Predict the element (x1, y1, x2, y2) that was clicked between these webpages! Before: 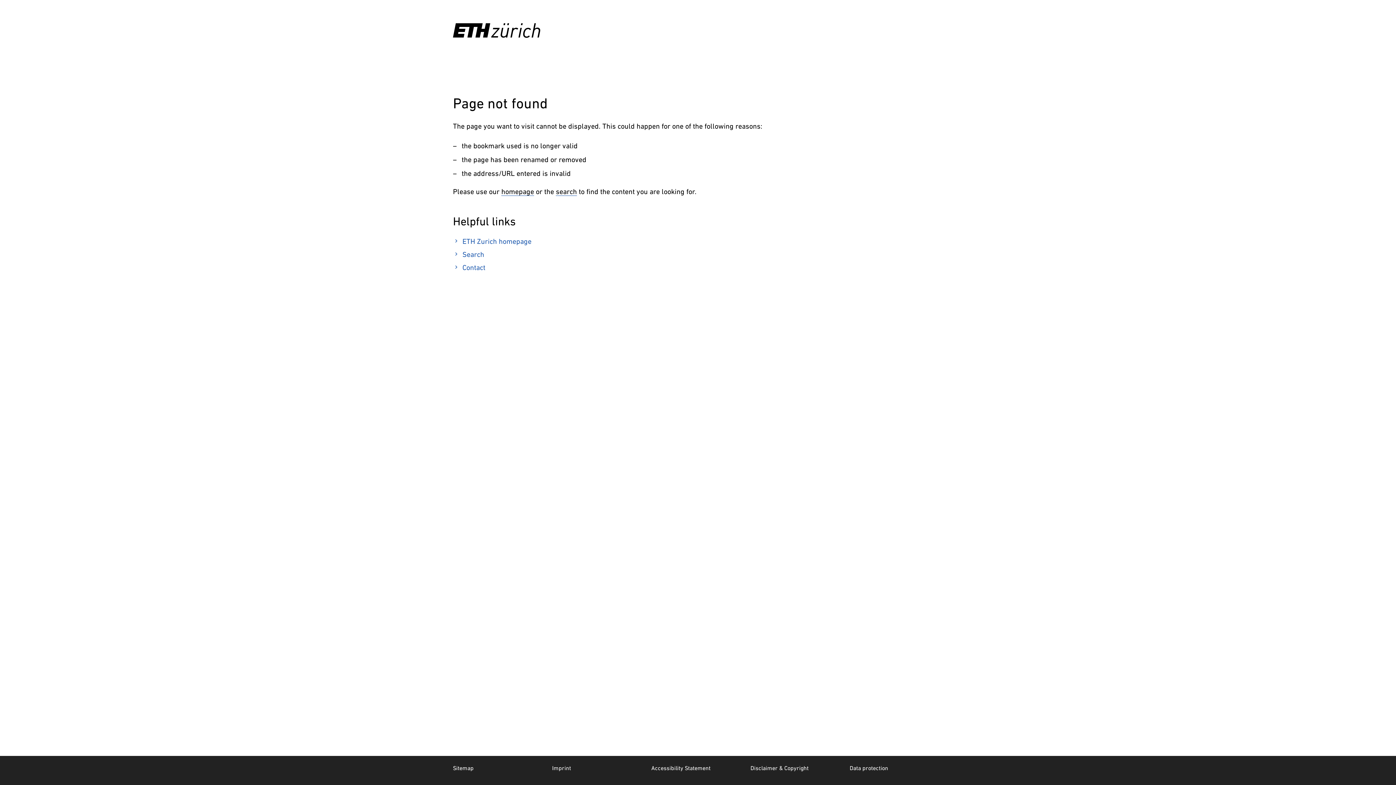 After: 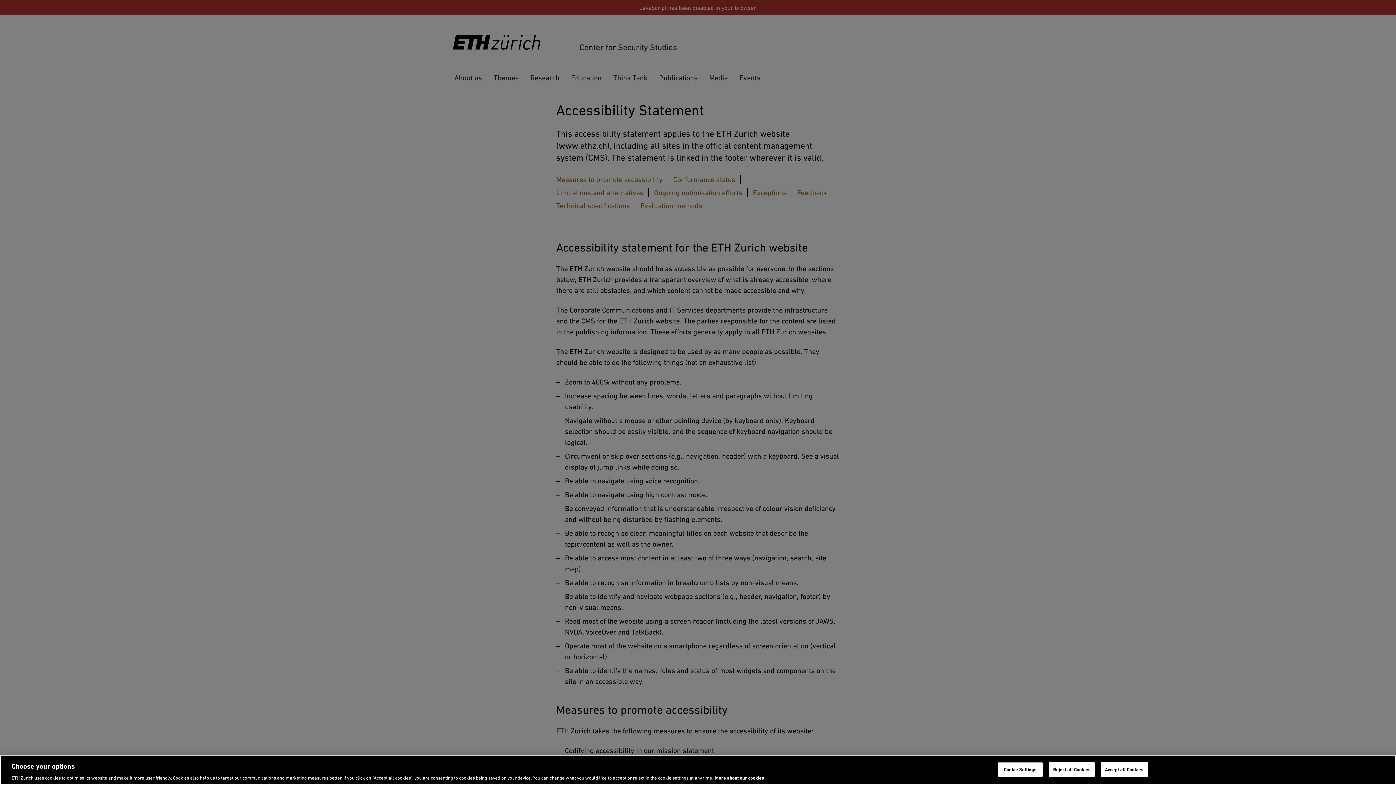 Action: bbox: (651, 765, 710, 771) label: Accessibility Statement